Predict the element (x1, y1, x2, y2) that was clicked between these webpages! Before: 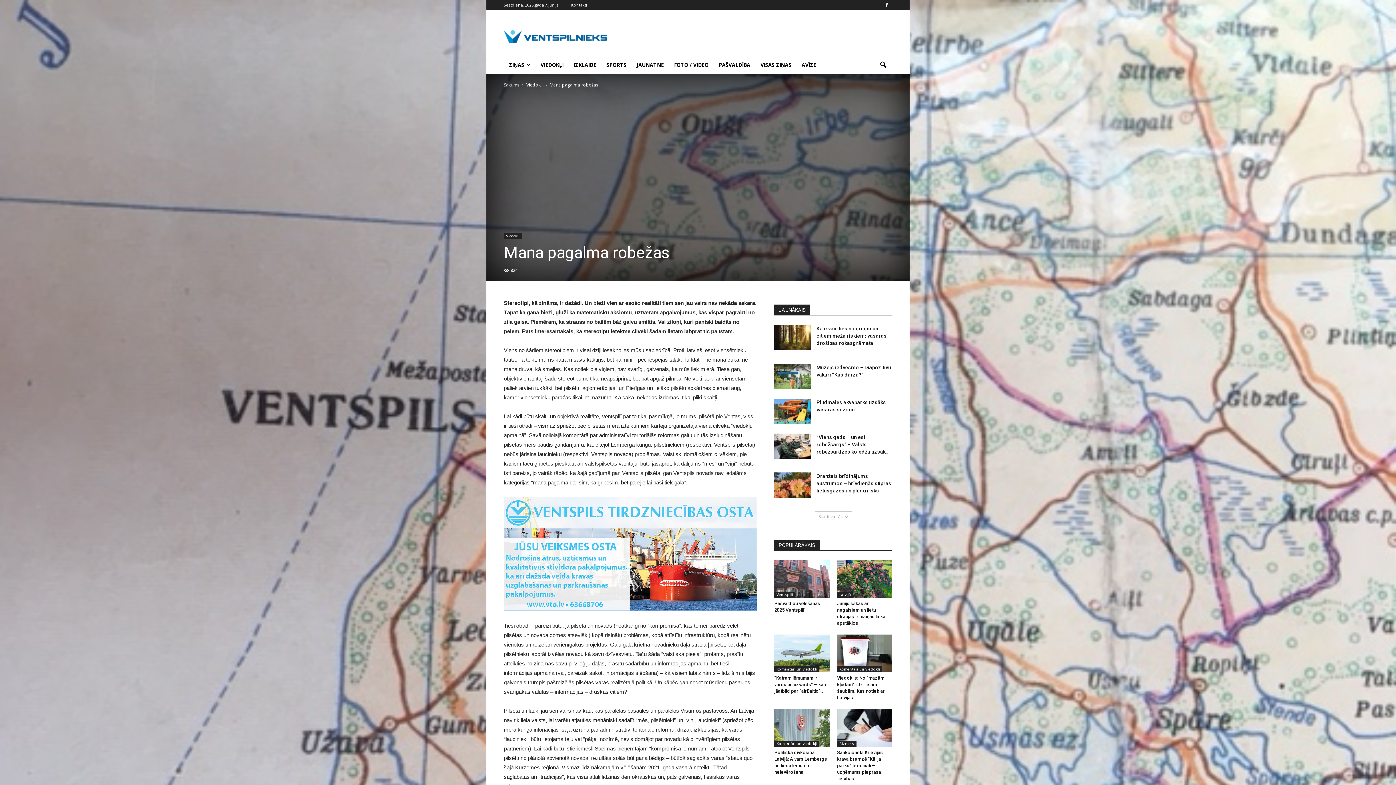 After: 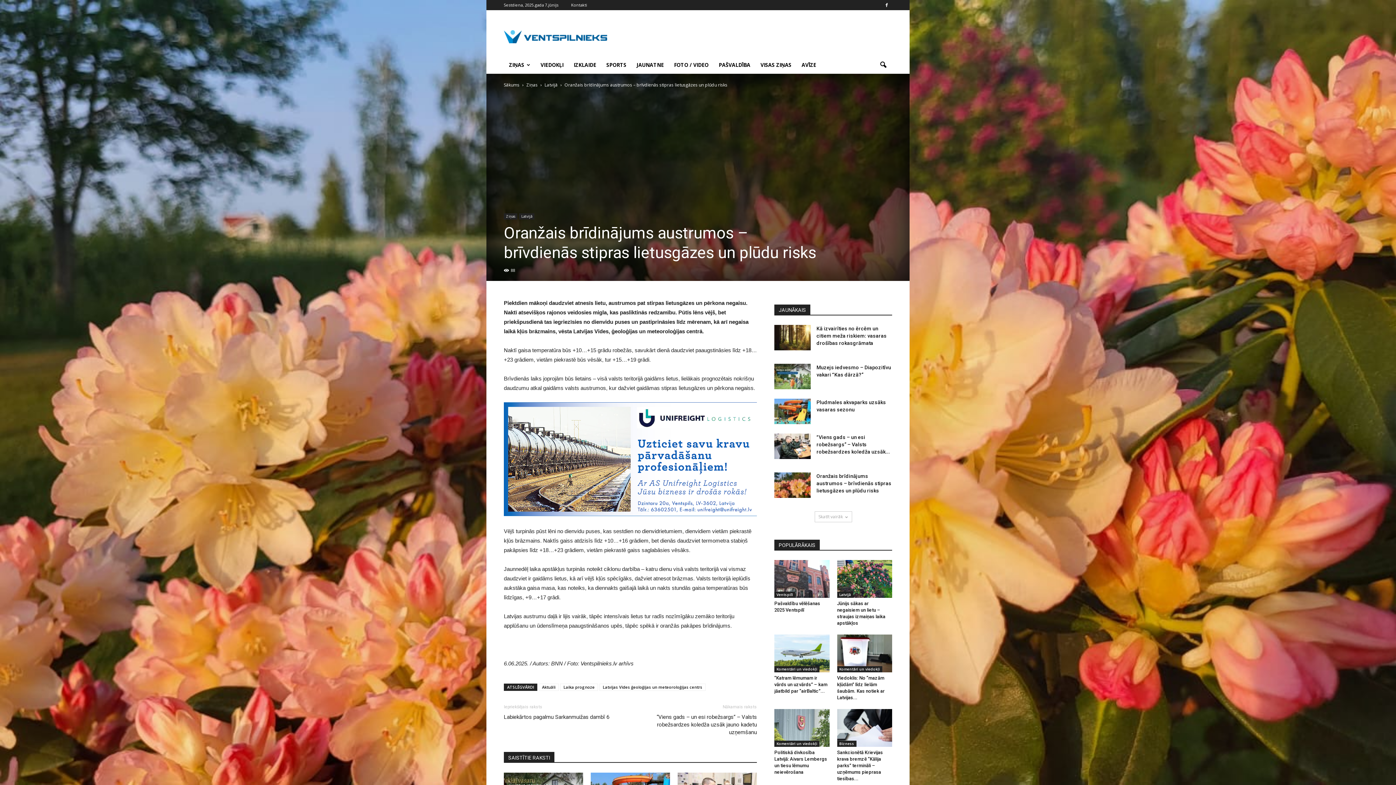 Action: label: Oranžais brīdinājums austrumos – brīvdienās stipras lietusgāzes un plūdu risks bbox: (816, 473, 891, 493)